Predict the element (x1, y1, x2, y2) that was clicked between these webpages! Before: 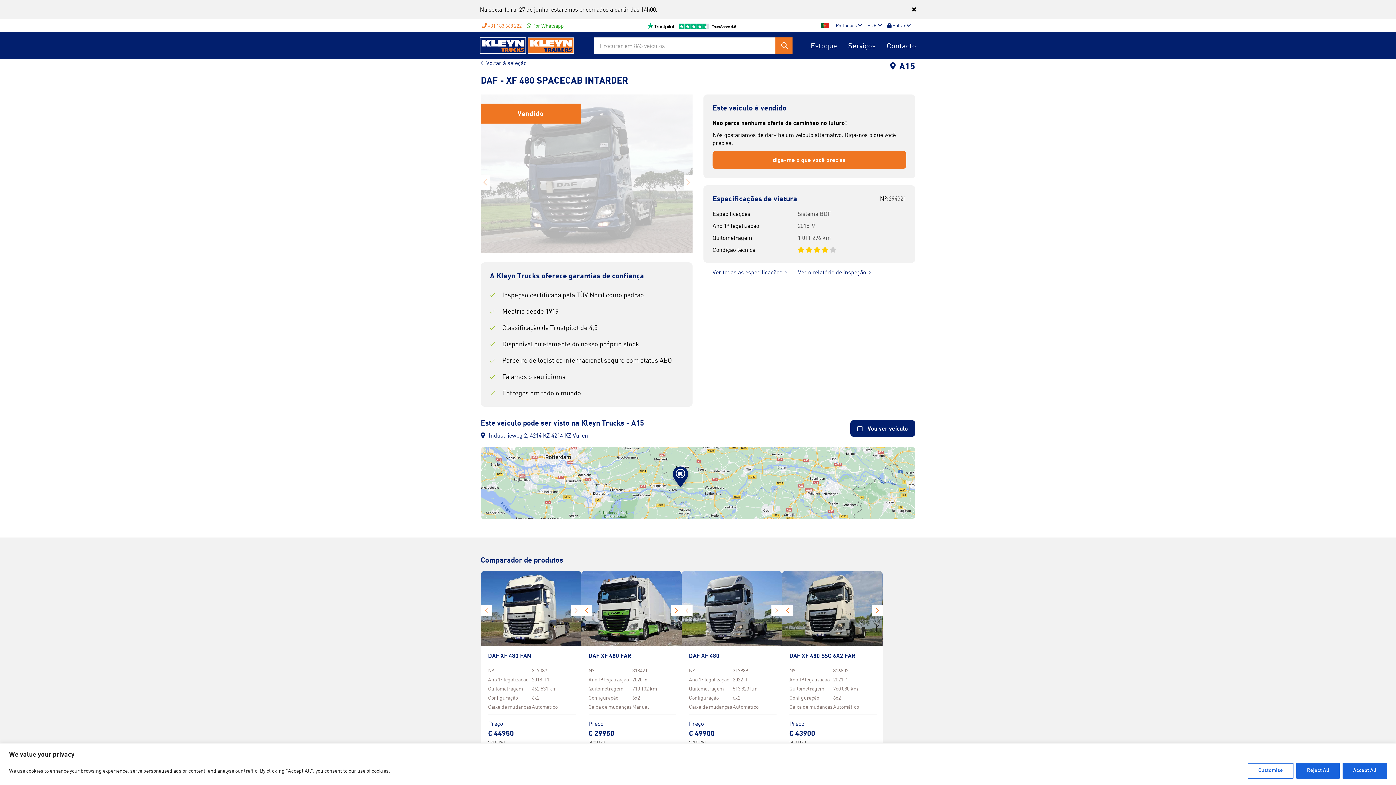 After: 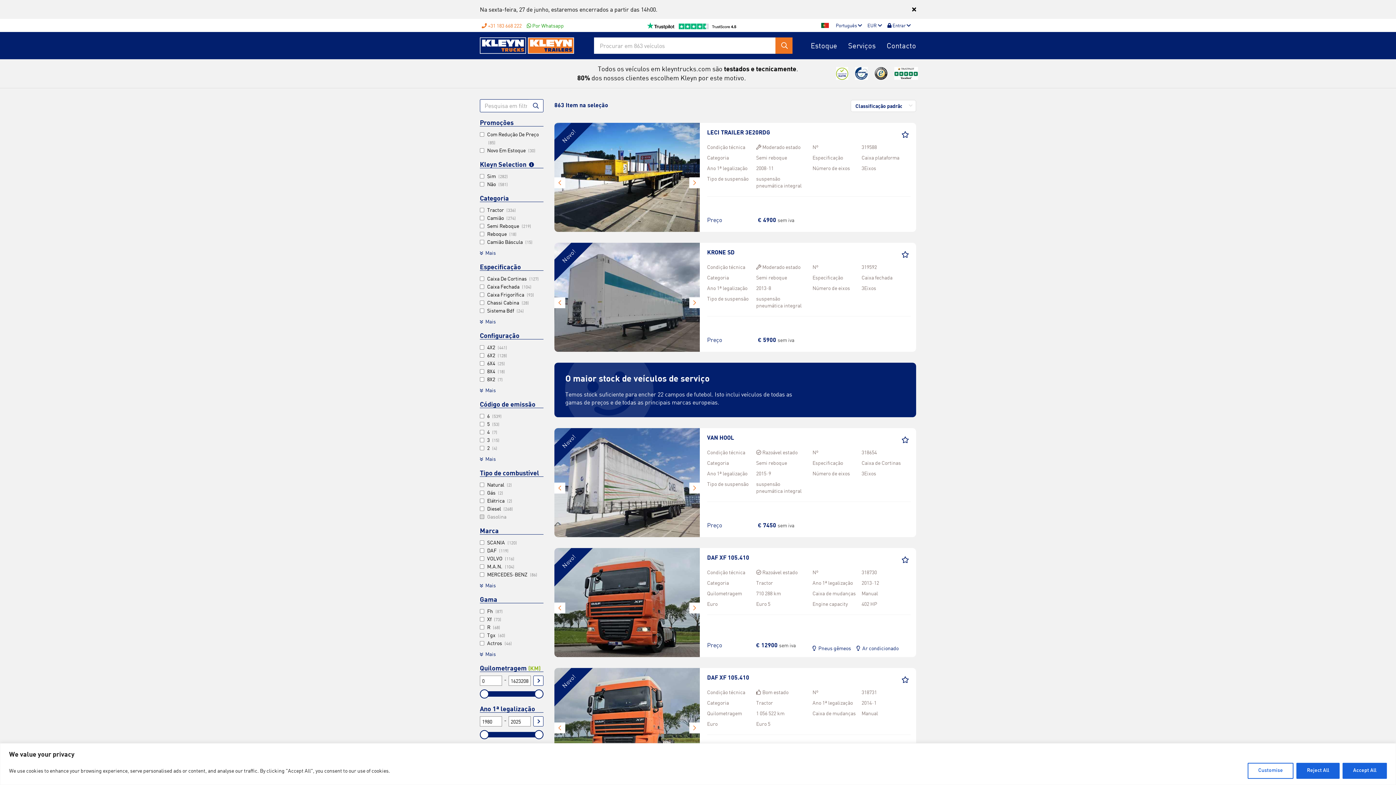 Action: label: Estoque bbox: (810, 42, 837, 49)